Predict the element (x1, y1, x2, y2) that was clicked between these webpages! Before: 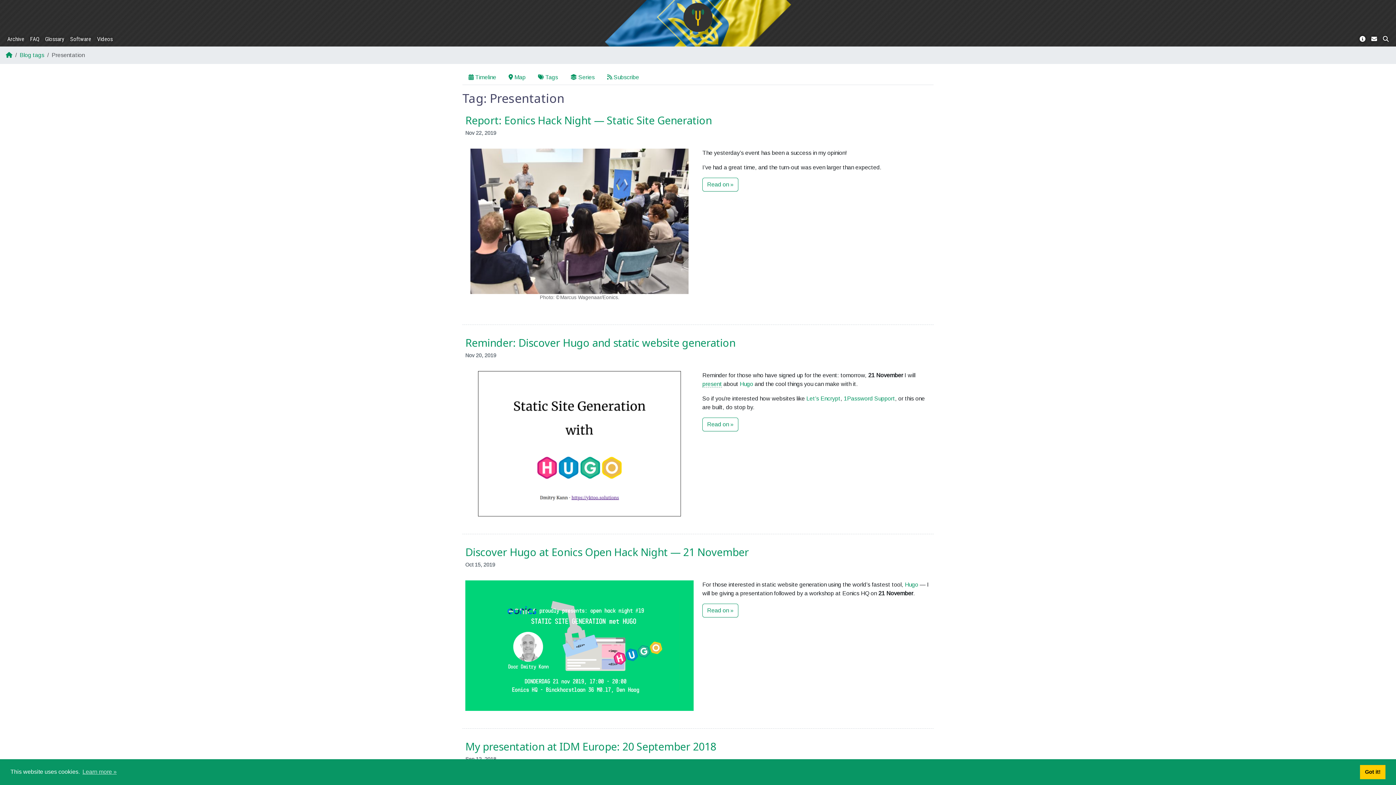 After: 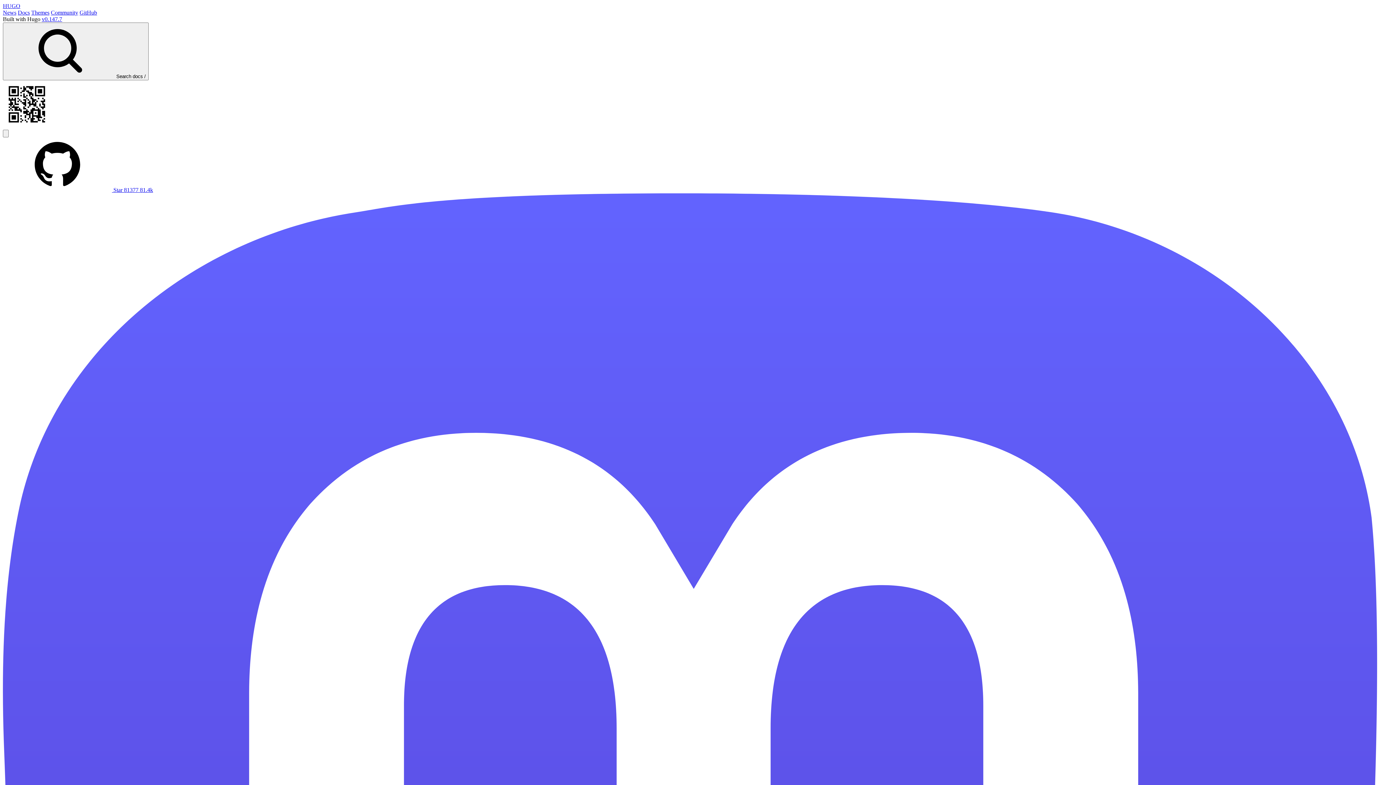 Action: label: Hugo bbox: (905, 581, 918, 588)